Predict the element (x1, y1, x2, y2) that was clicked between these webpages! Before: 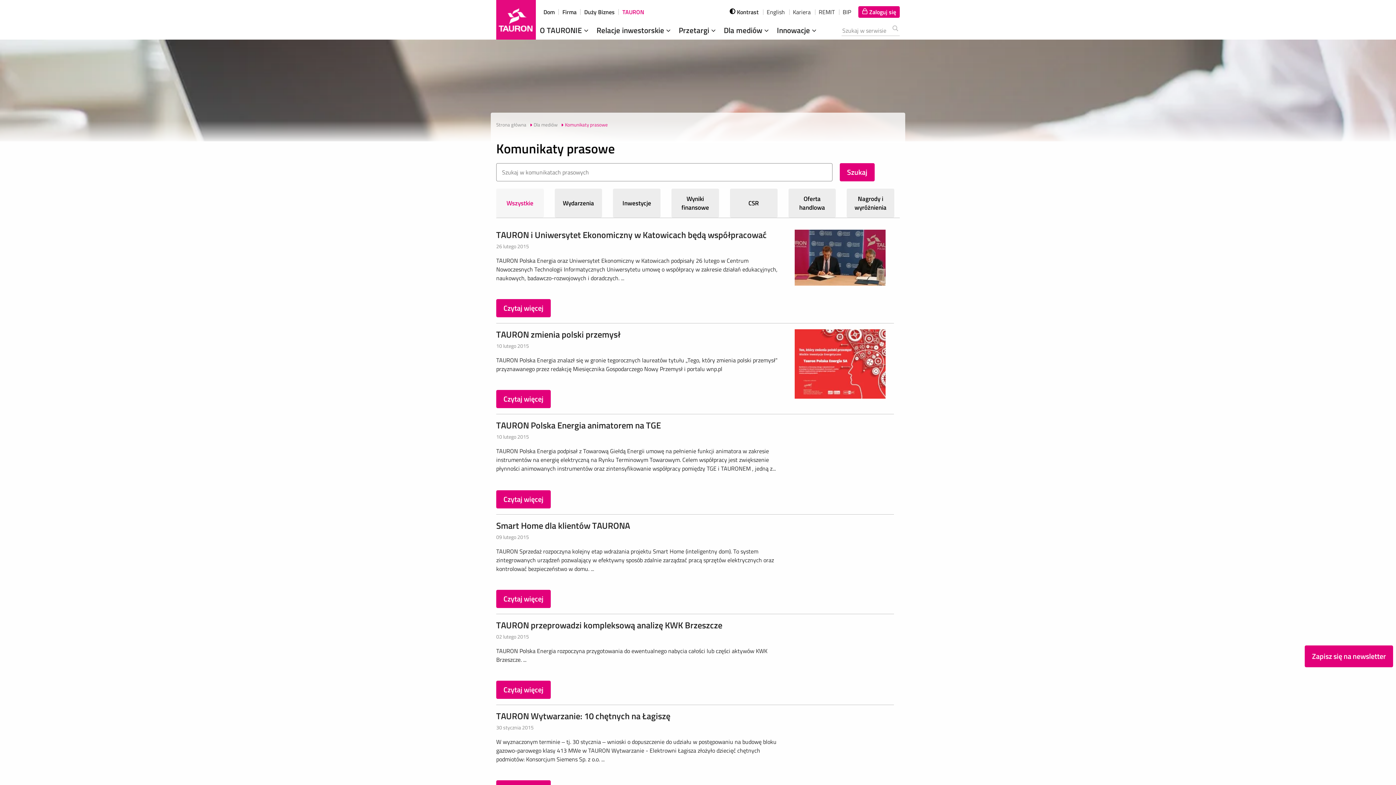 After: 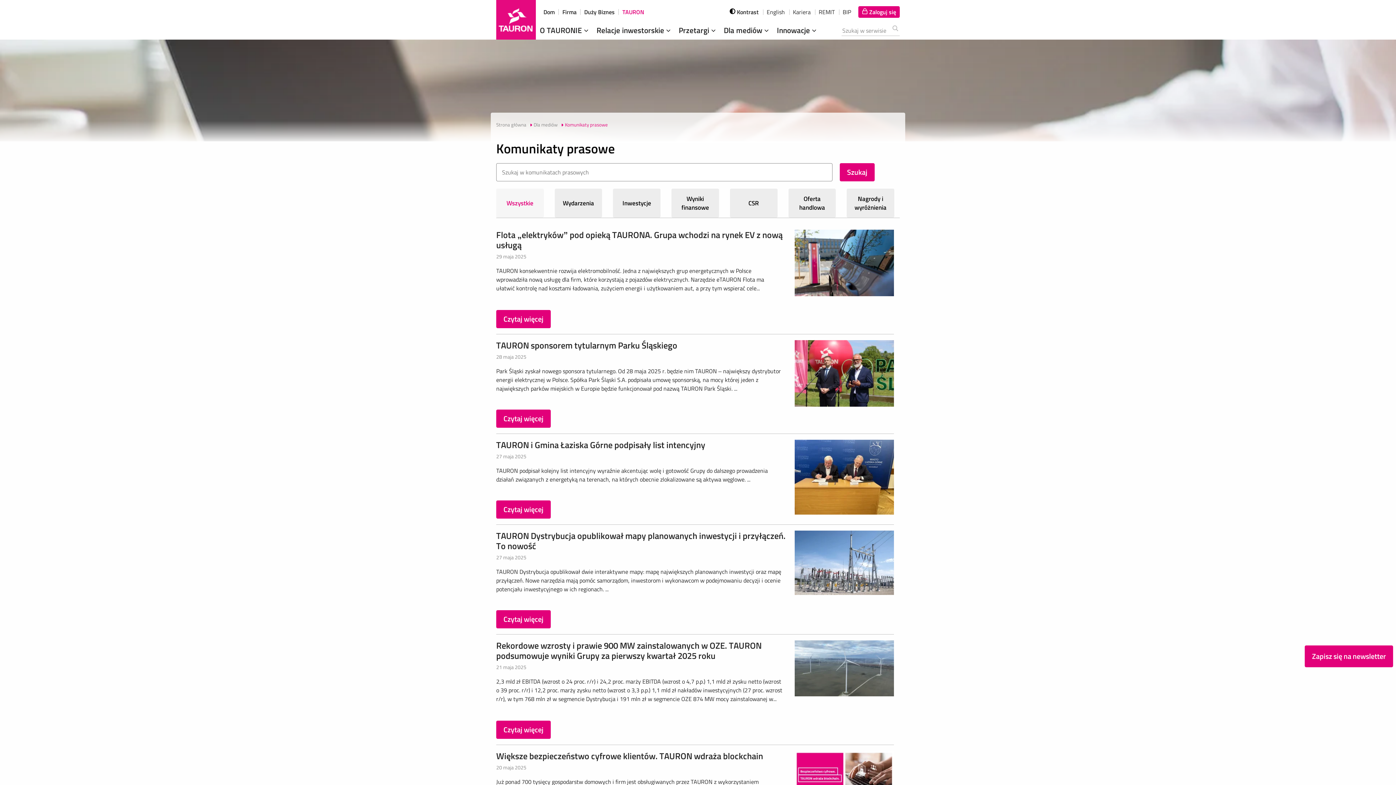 Action: bbox: (496, 188, 543, 217) label: Wszystkie